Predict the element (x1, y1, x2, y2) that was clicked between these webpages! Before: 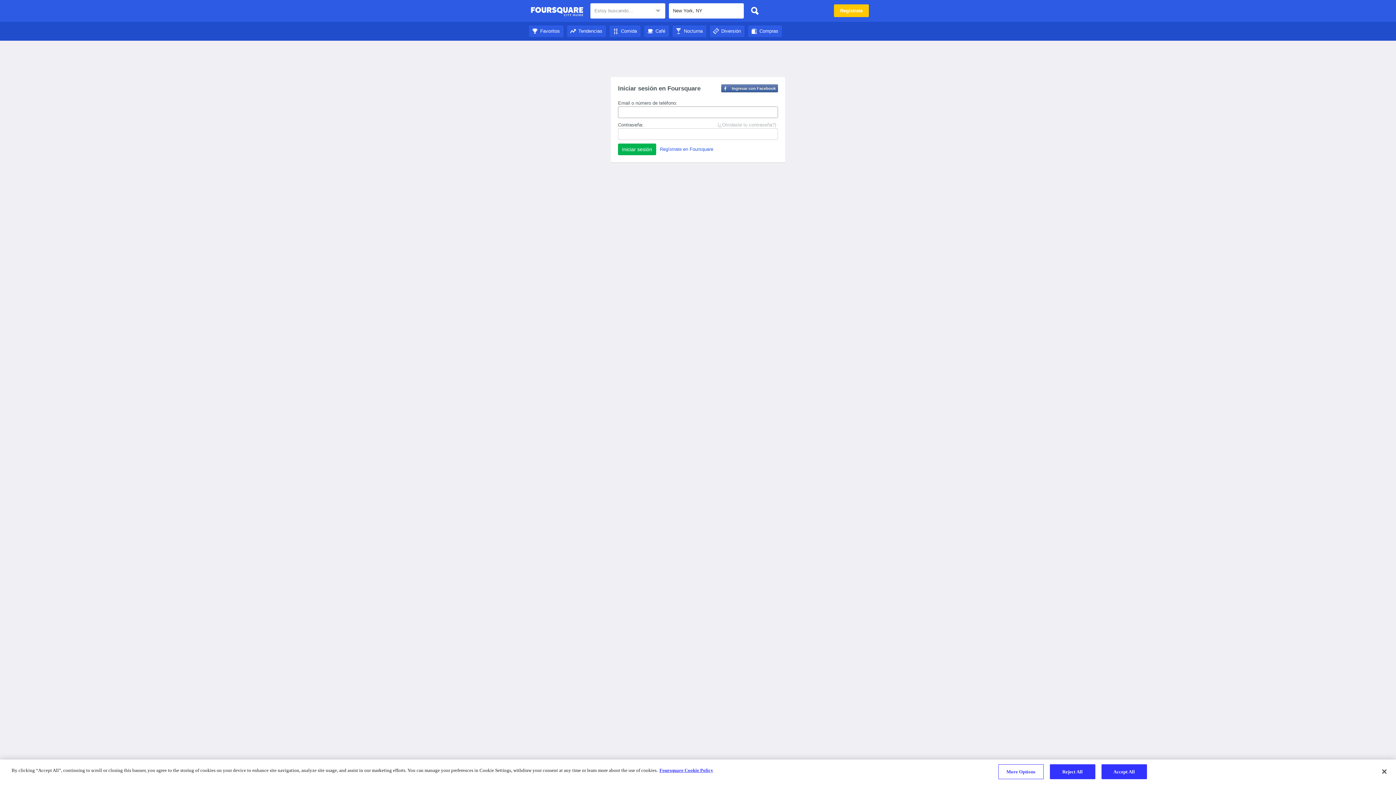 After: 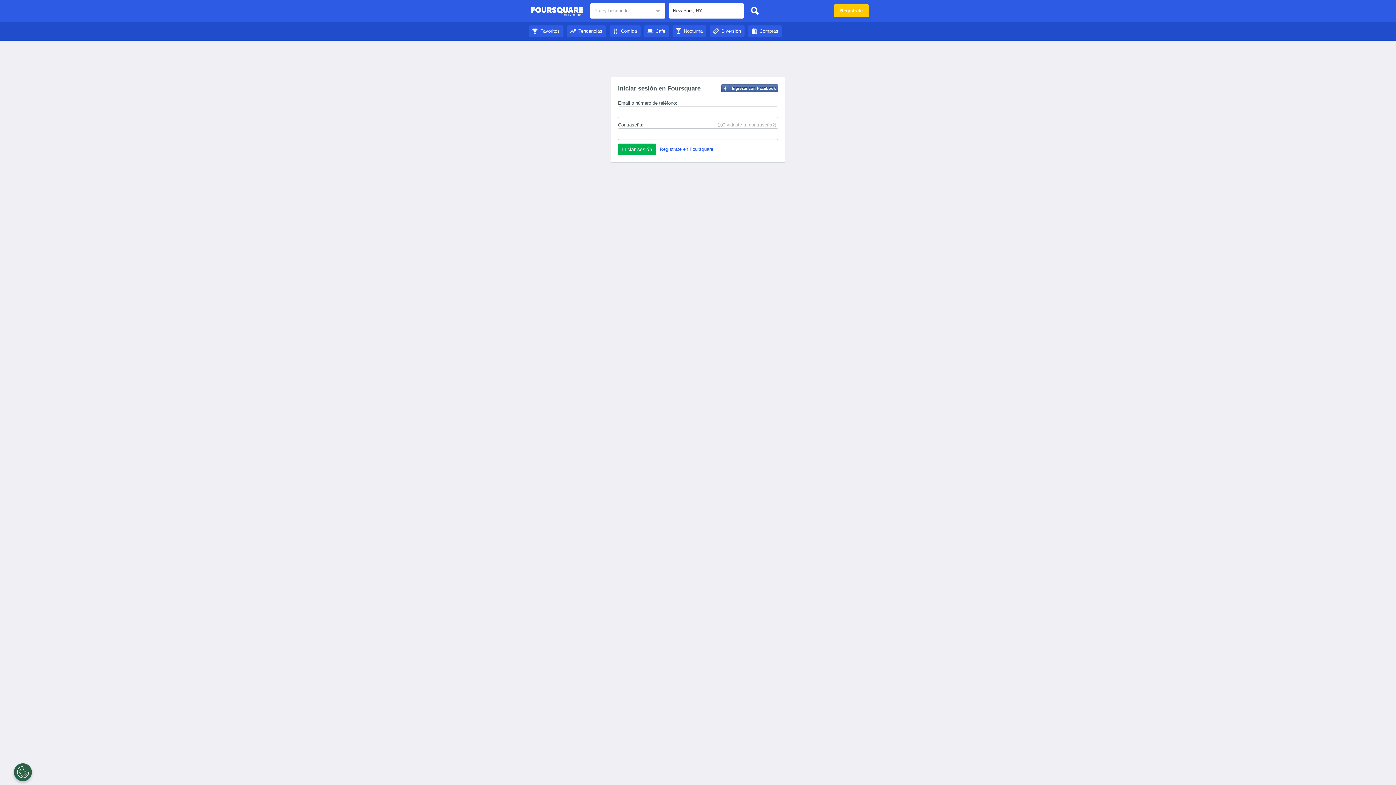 Action: label: Close bbox: (1376, 764, 1392, 780)